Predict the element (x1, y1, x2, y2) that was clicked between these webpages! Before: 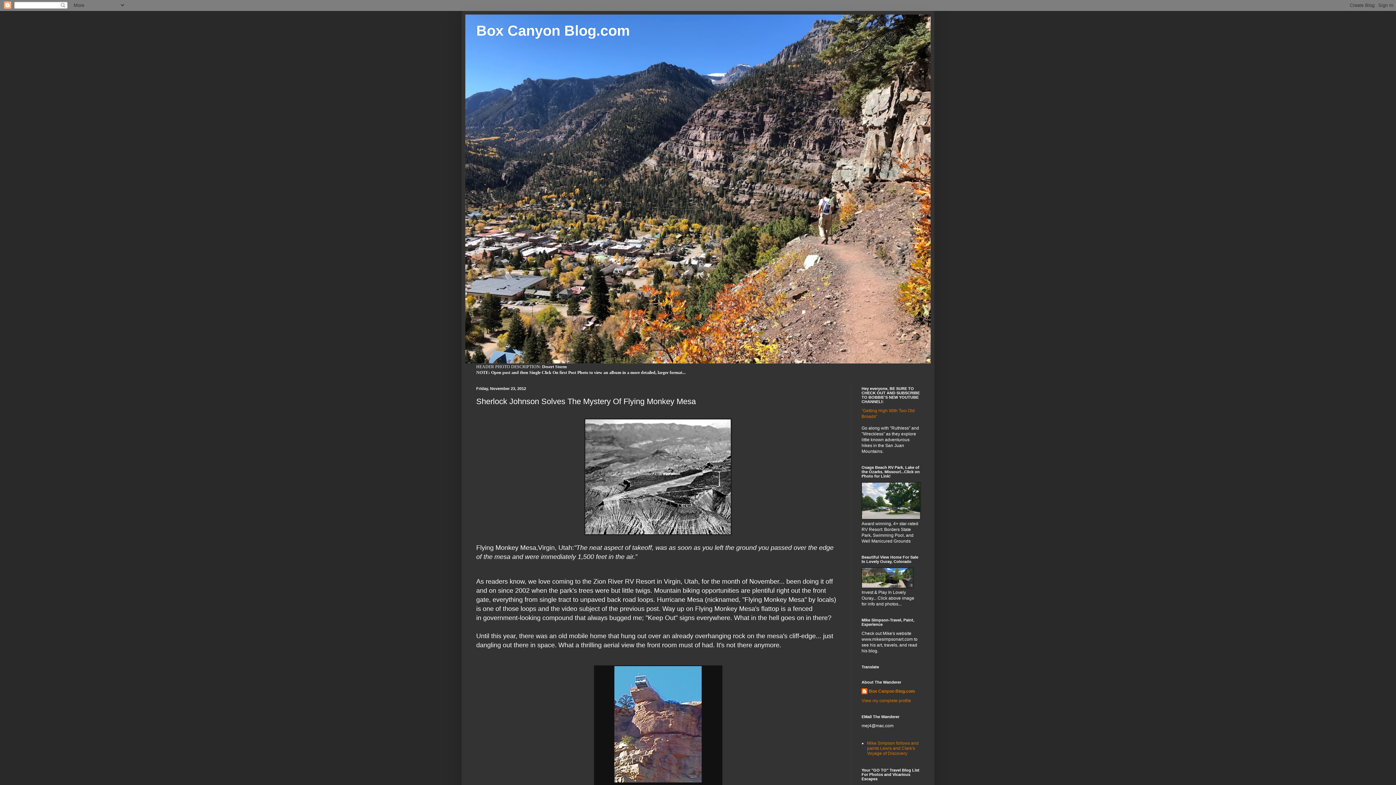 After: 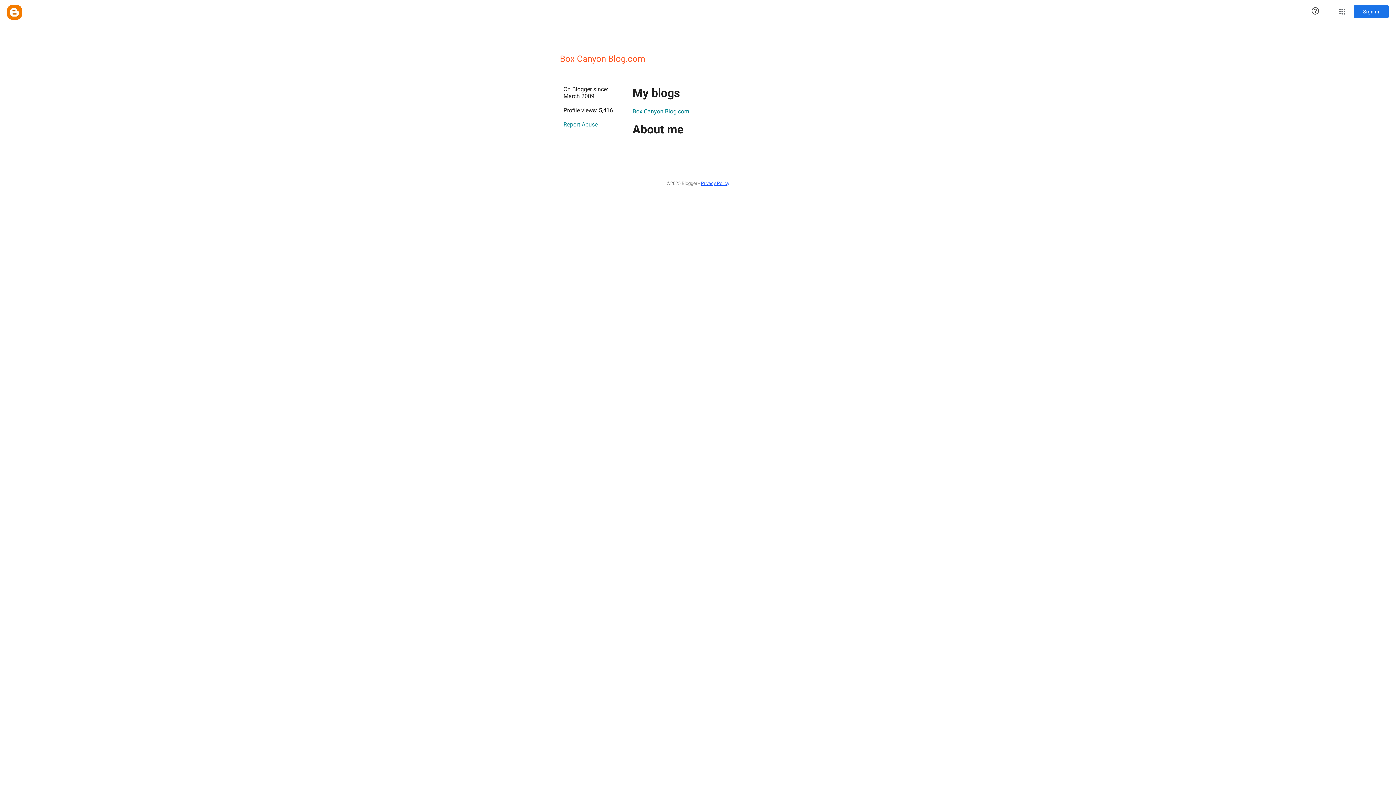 Action: label: Box Canyon Blog.com bbox: (861, 688, 915, 696)